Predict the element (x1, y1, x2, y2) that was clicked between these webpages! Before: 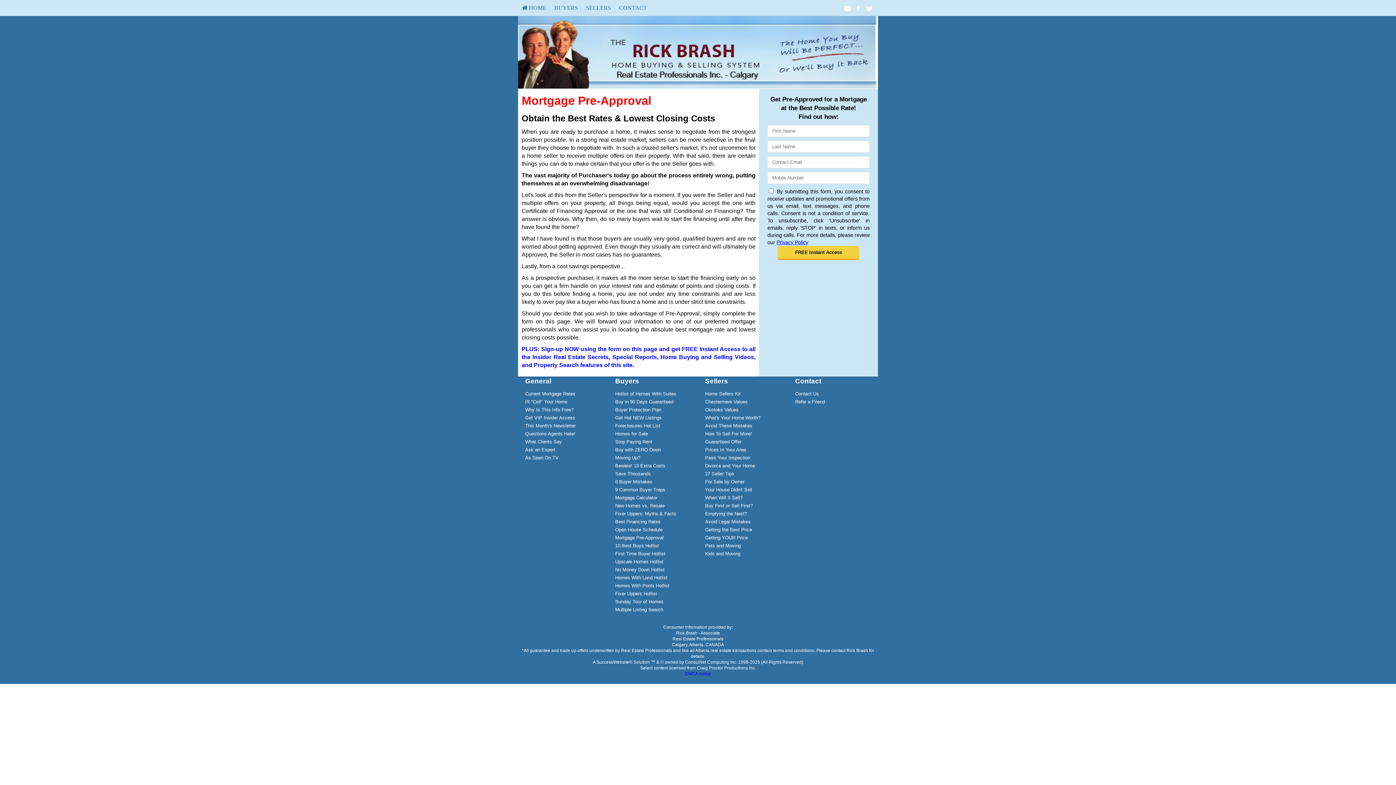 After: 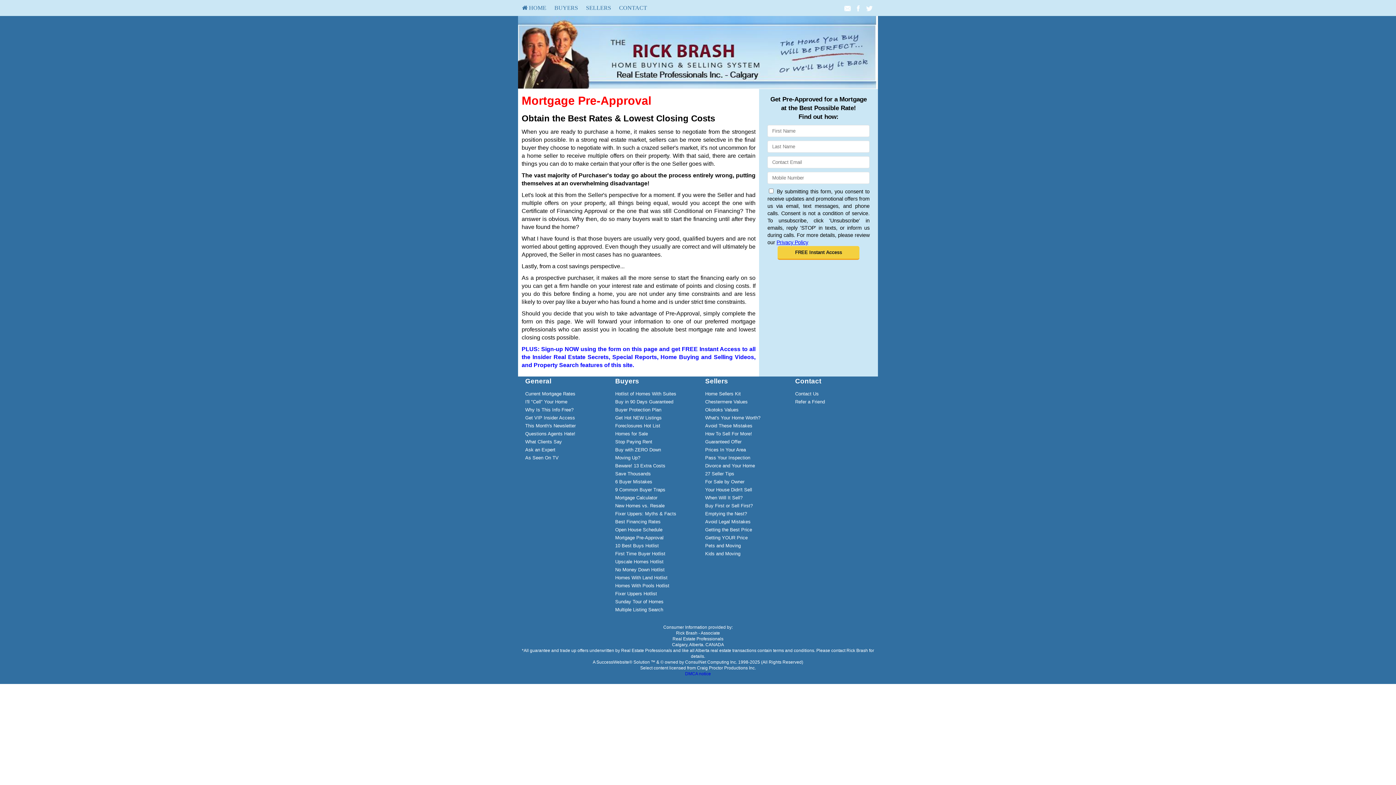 Action: label: Mortgage Pre-Approval bbox: (615, 535, 663, 540)